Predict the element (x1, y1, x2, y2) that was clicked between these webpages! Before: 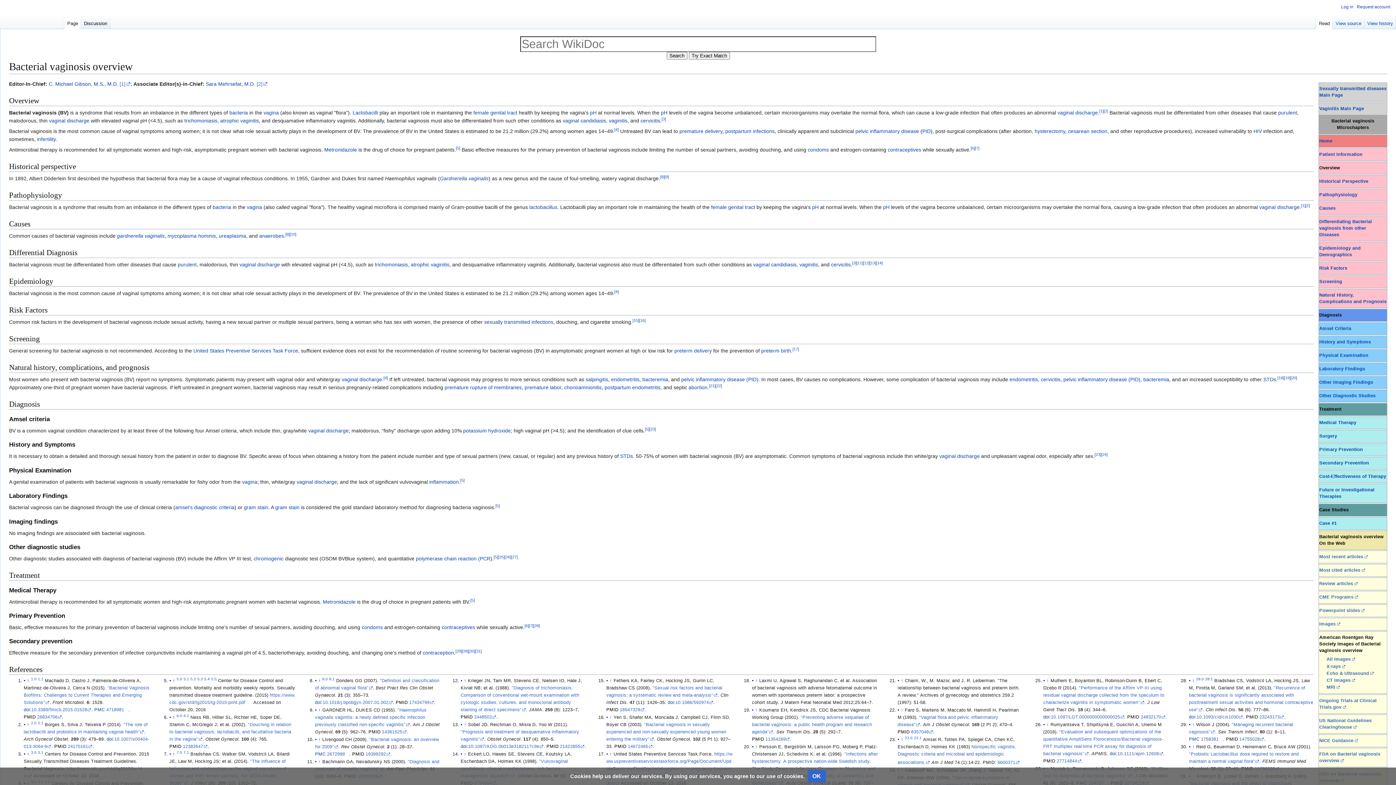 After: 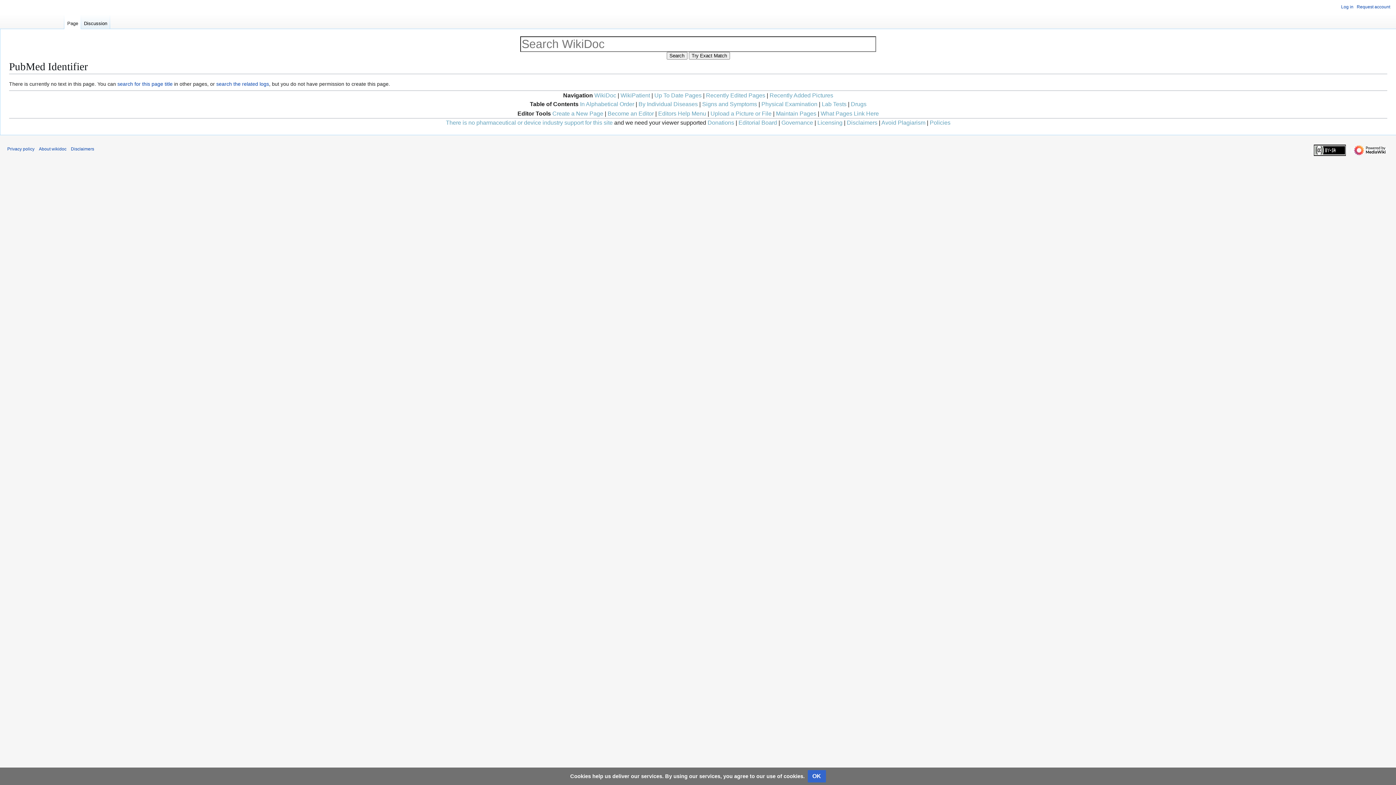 Action: label: PMID bbox: (752, 737, 764, 742)